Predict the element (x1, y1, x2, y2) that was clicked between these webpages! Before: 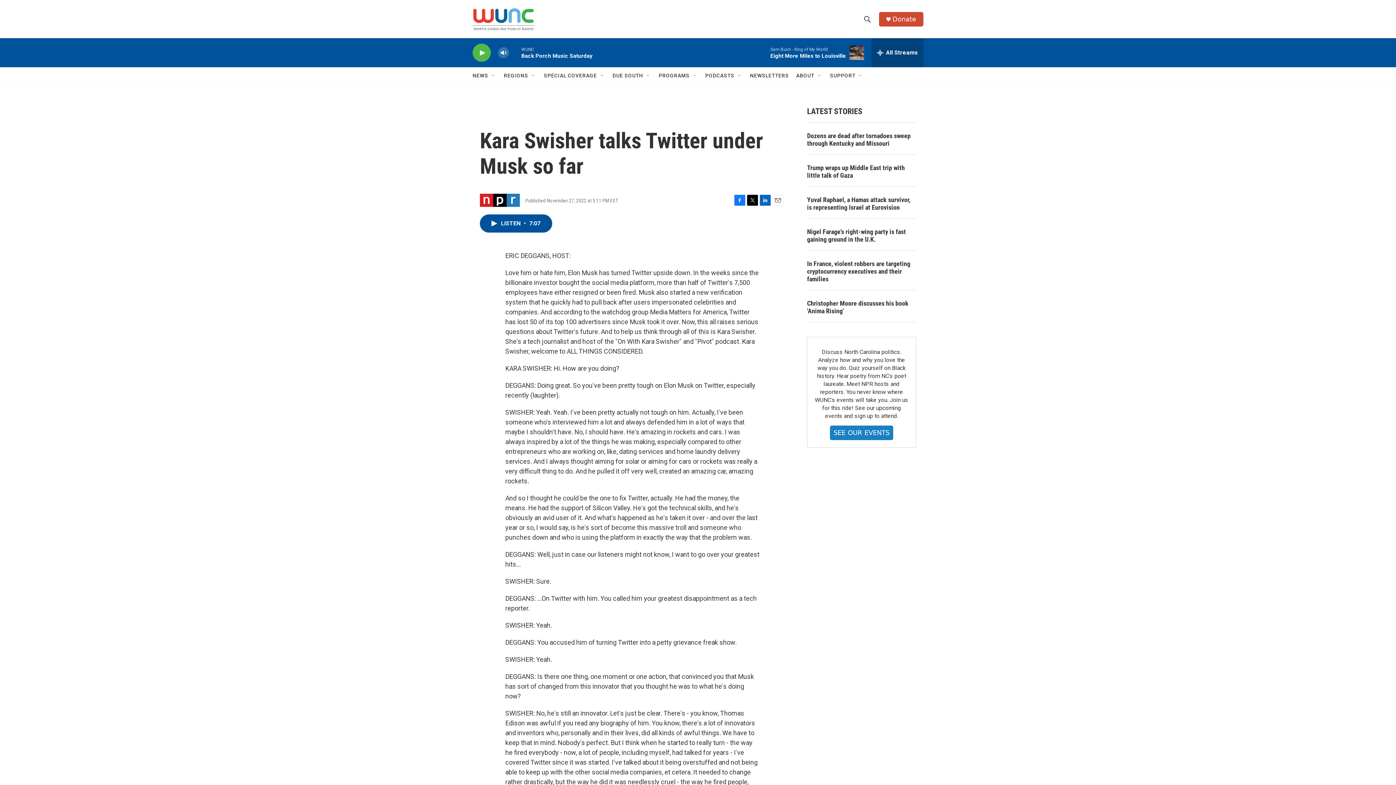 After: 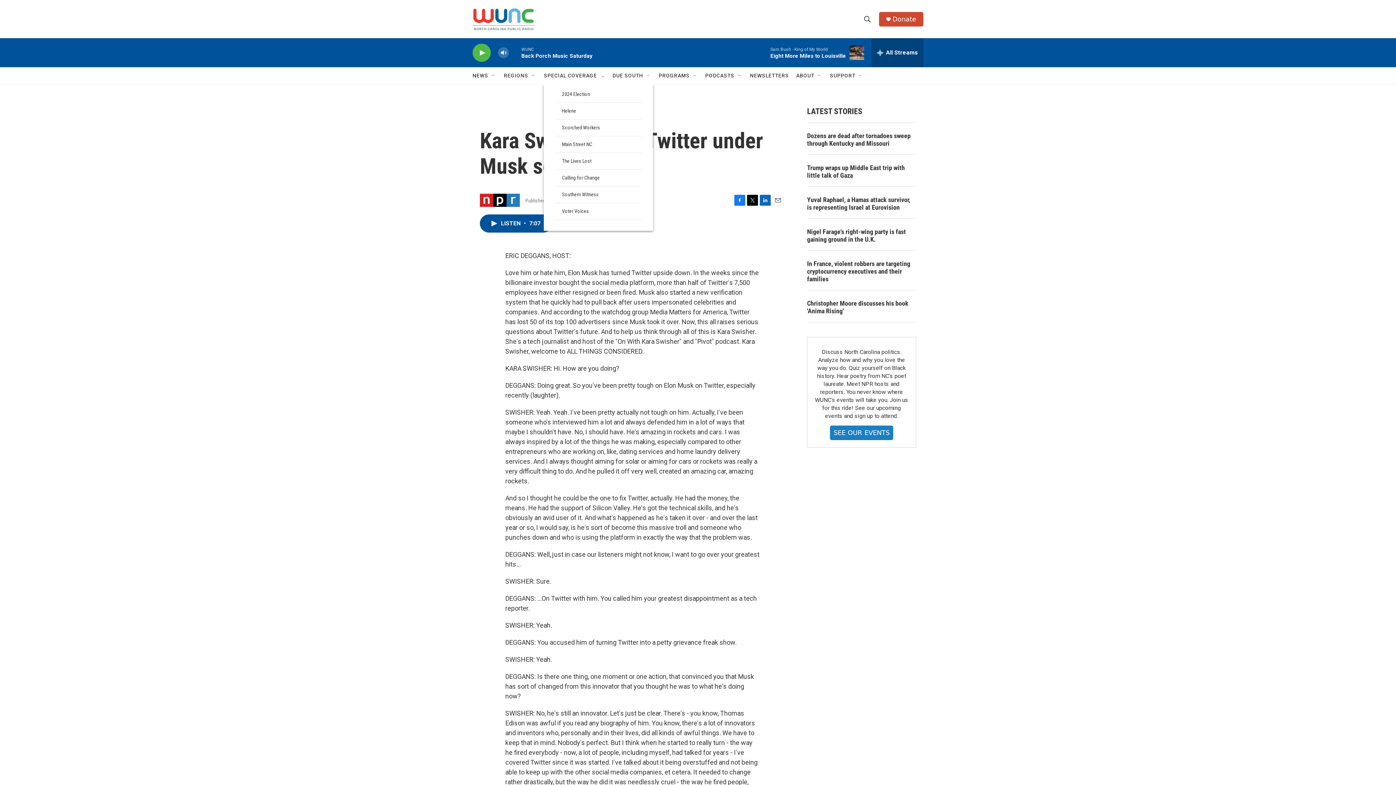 Action: bbox: (599, 72, 605, 78) label: Open Sub Navigation